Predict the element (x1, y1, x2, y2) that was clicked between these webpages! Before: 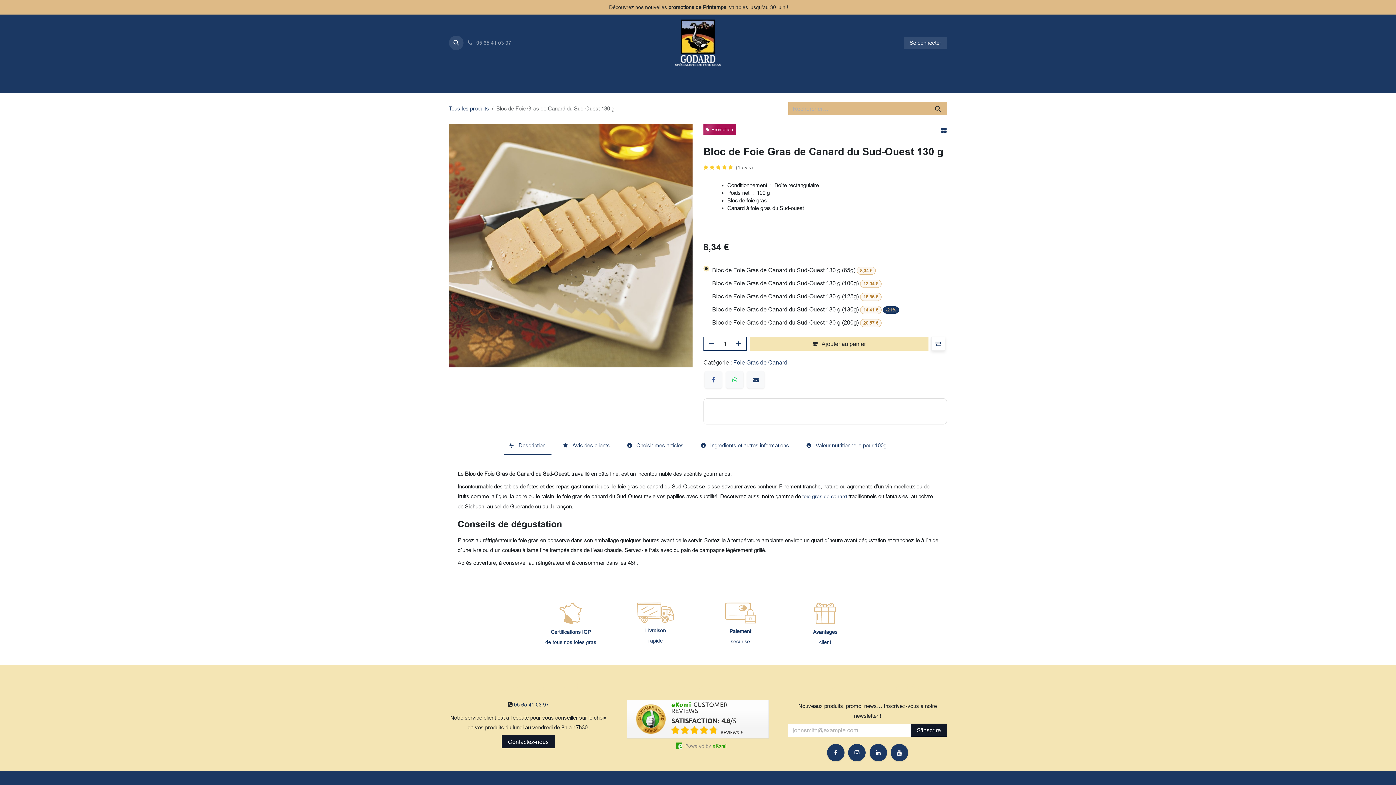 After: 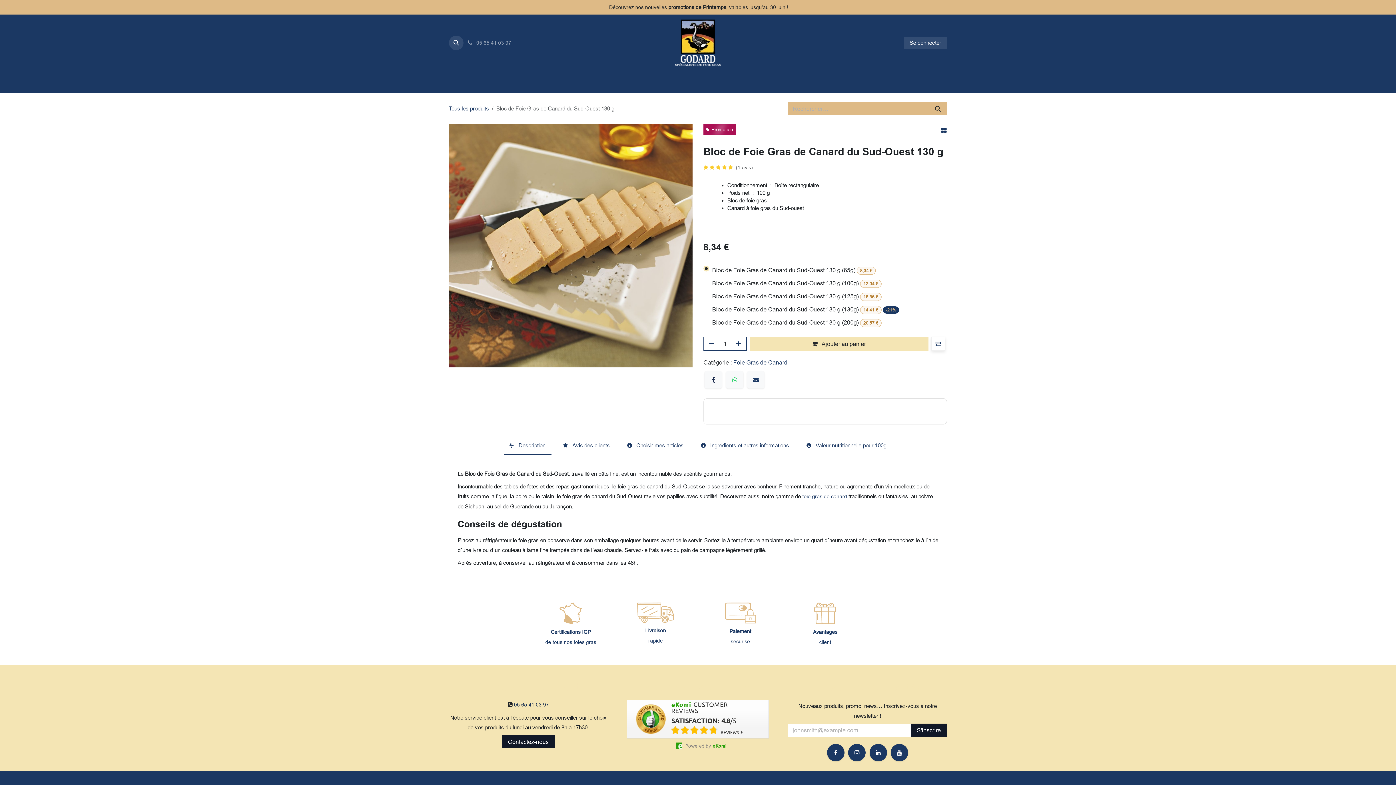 Action: label: Facebook bbox: (704, 371, 722, 388)